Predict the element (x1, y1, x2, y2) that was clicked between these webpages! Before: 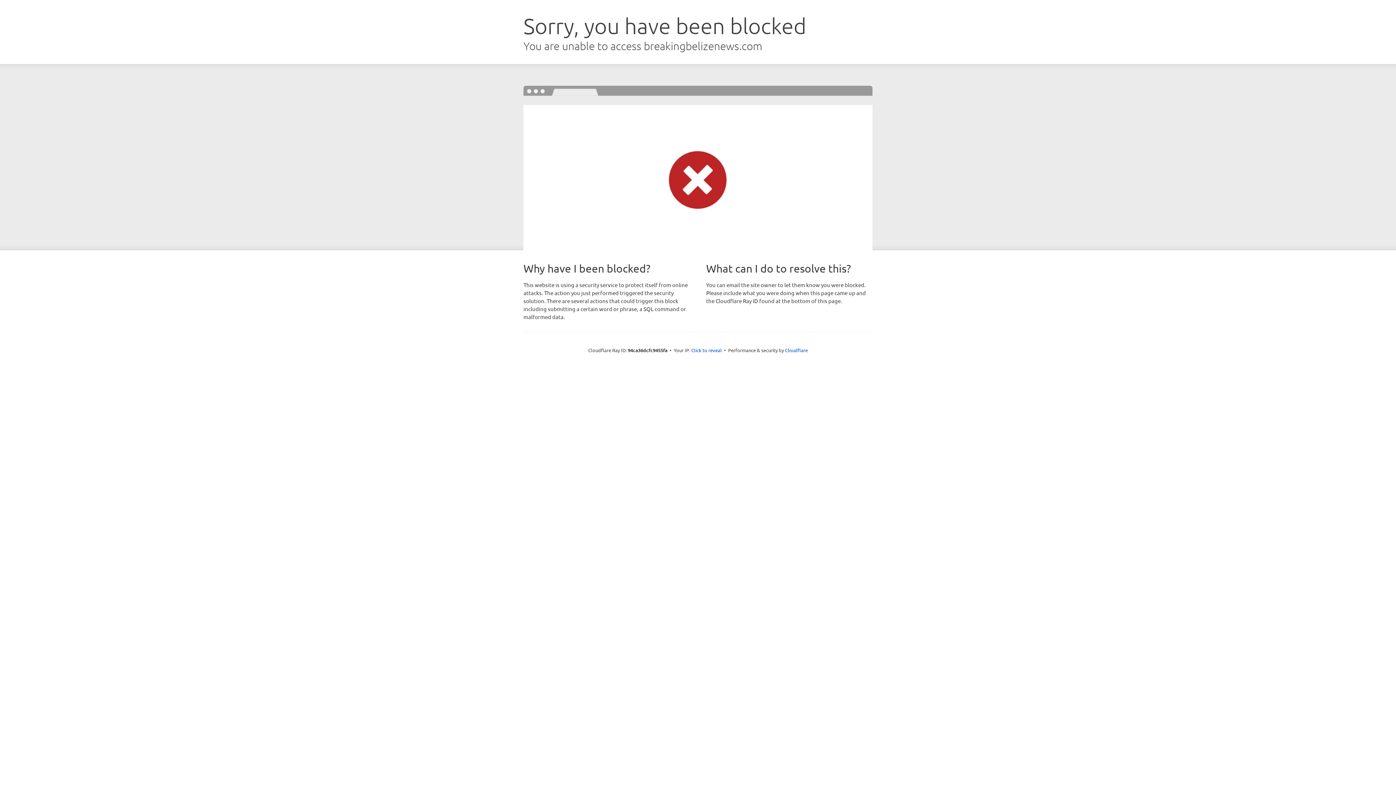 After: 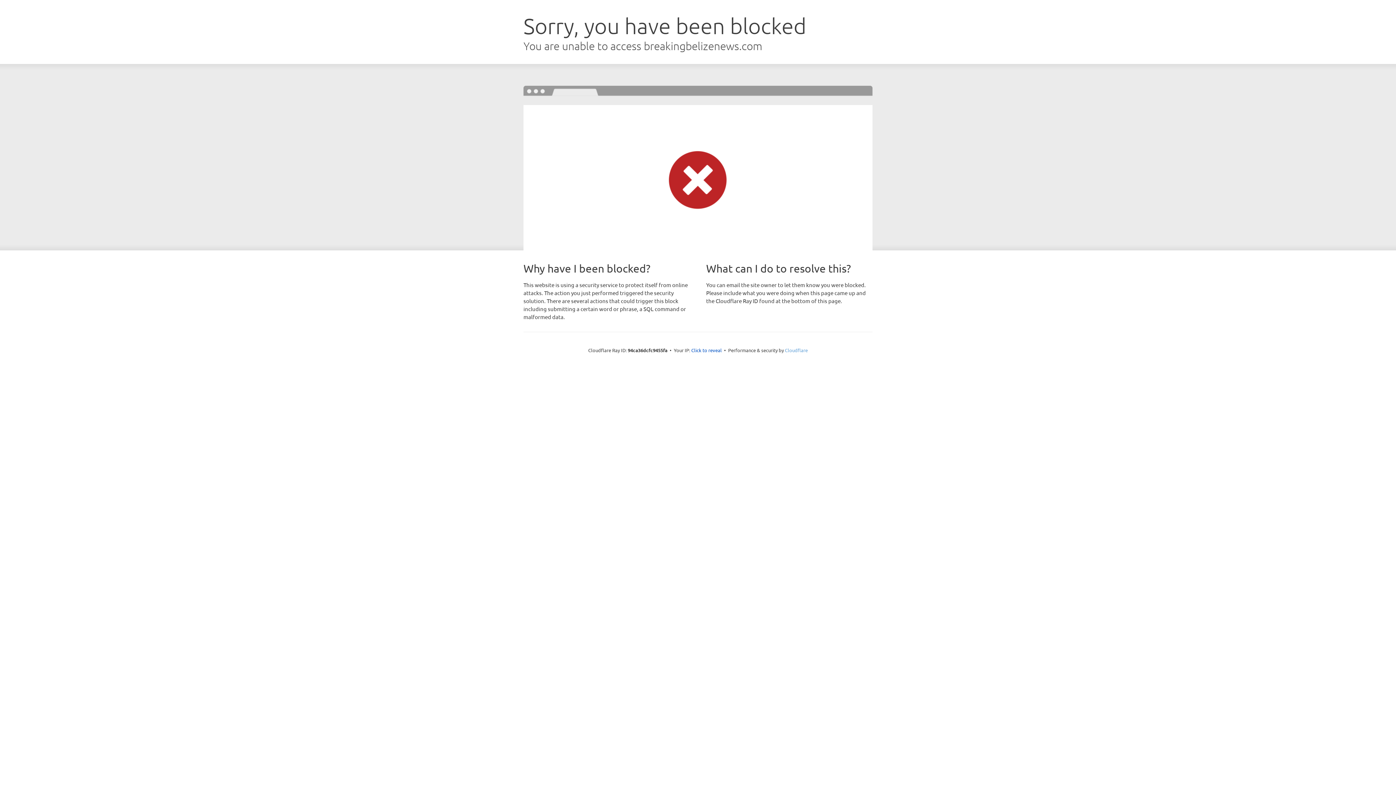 Action: label: Cloudflare bbox: (785, 347, 808, 353)